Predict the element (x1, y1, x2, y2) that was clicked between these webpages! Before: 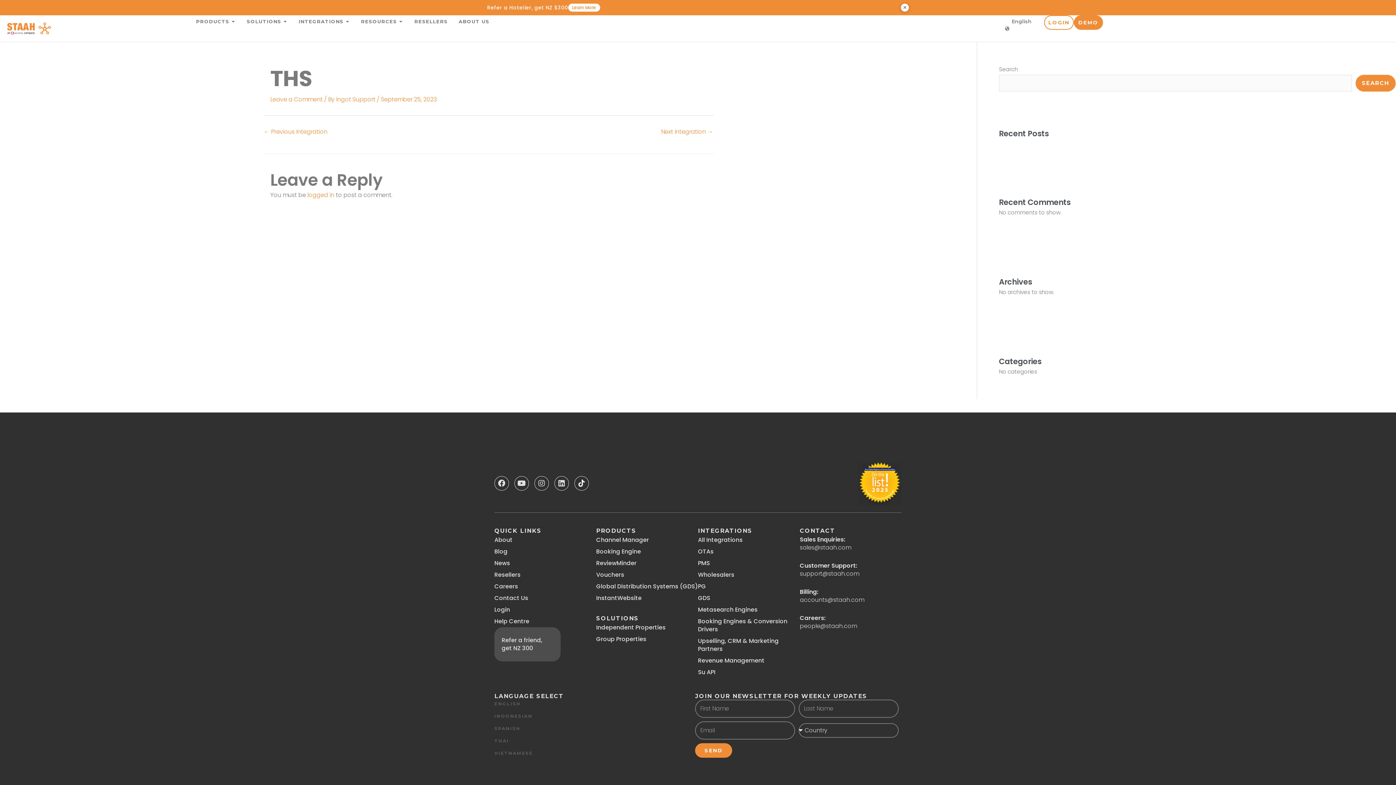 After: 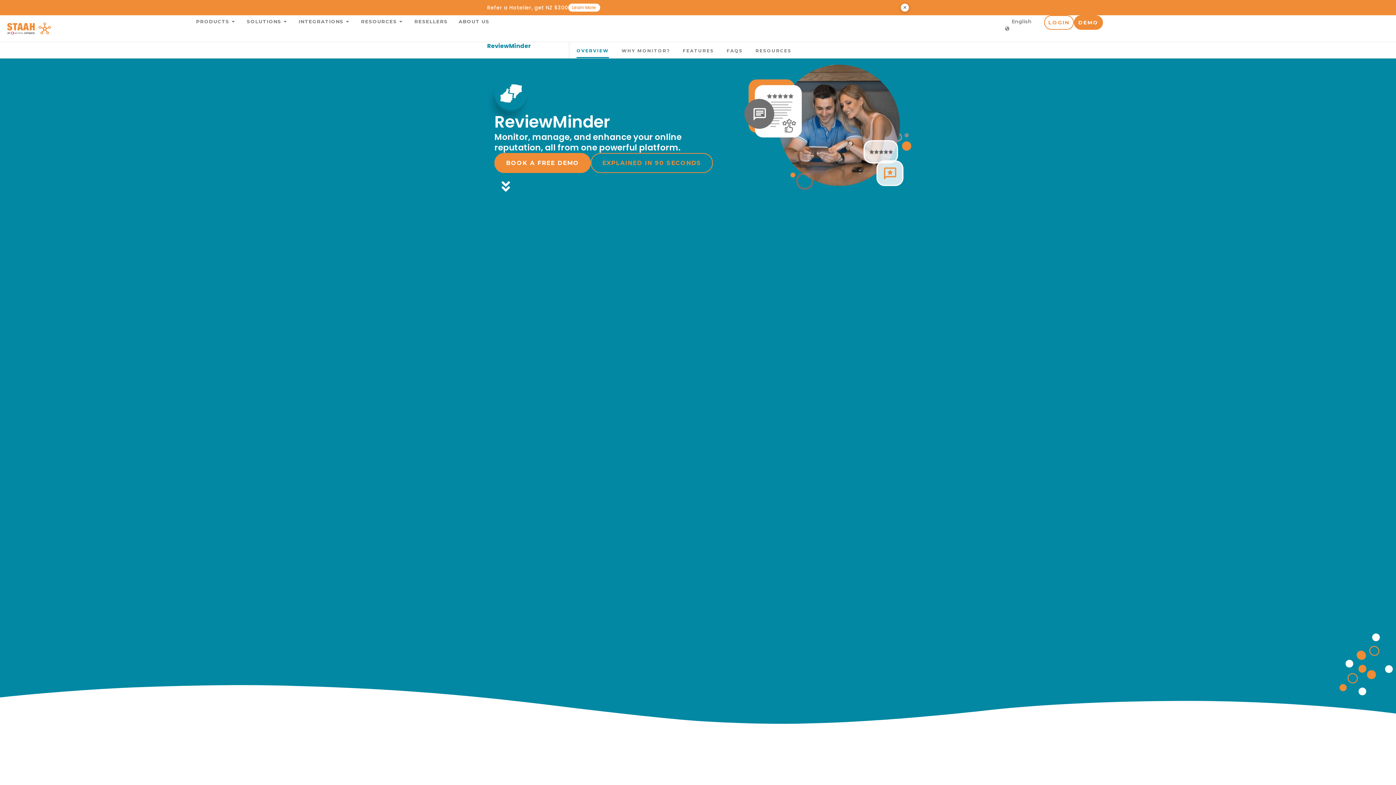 Action: label: ReviewMinder bbox: (596, 557, 698, 569)